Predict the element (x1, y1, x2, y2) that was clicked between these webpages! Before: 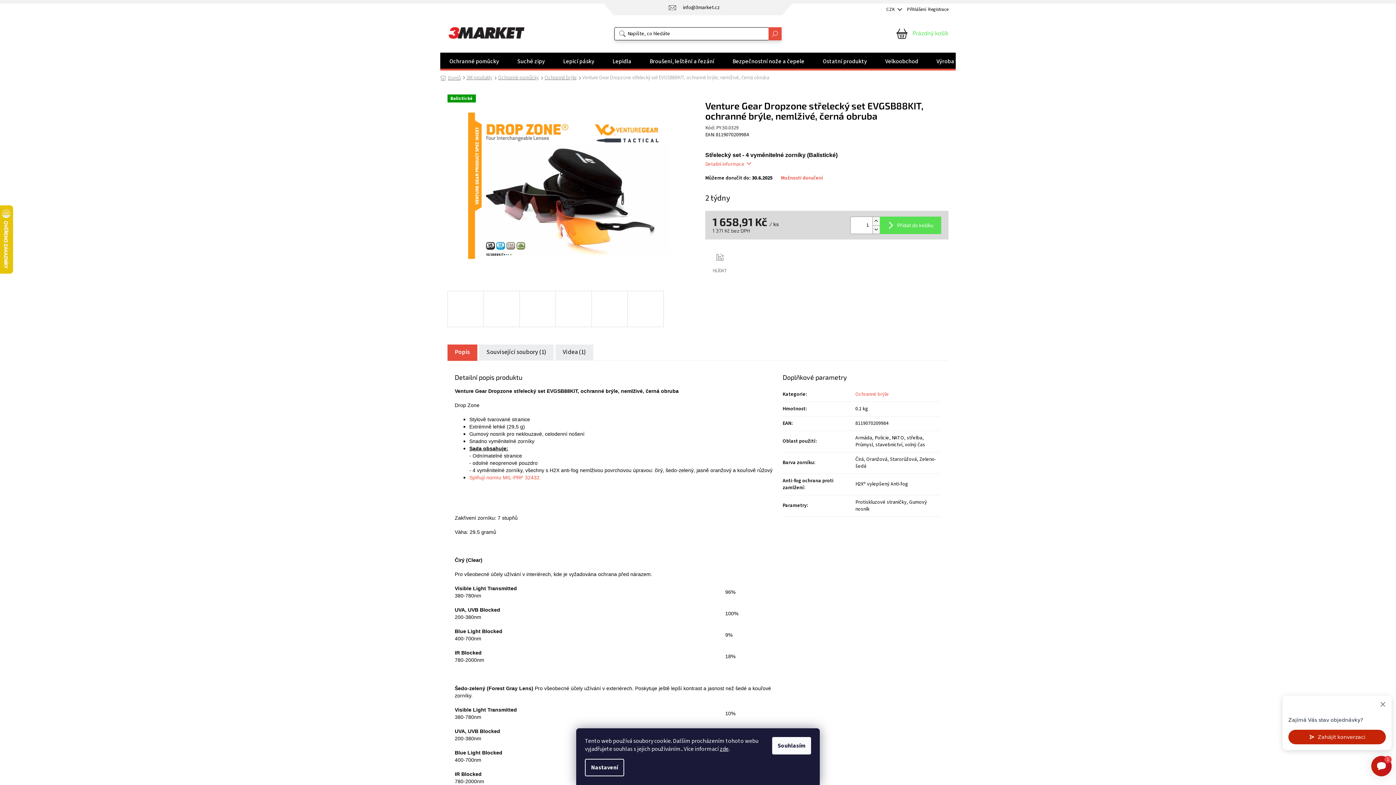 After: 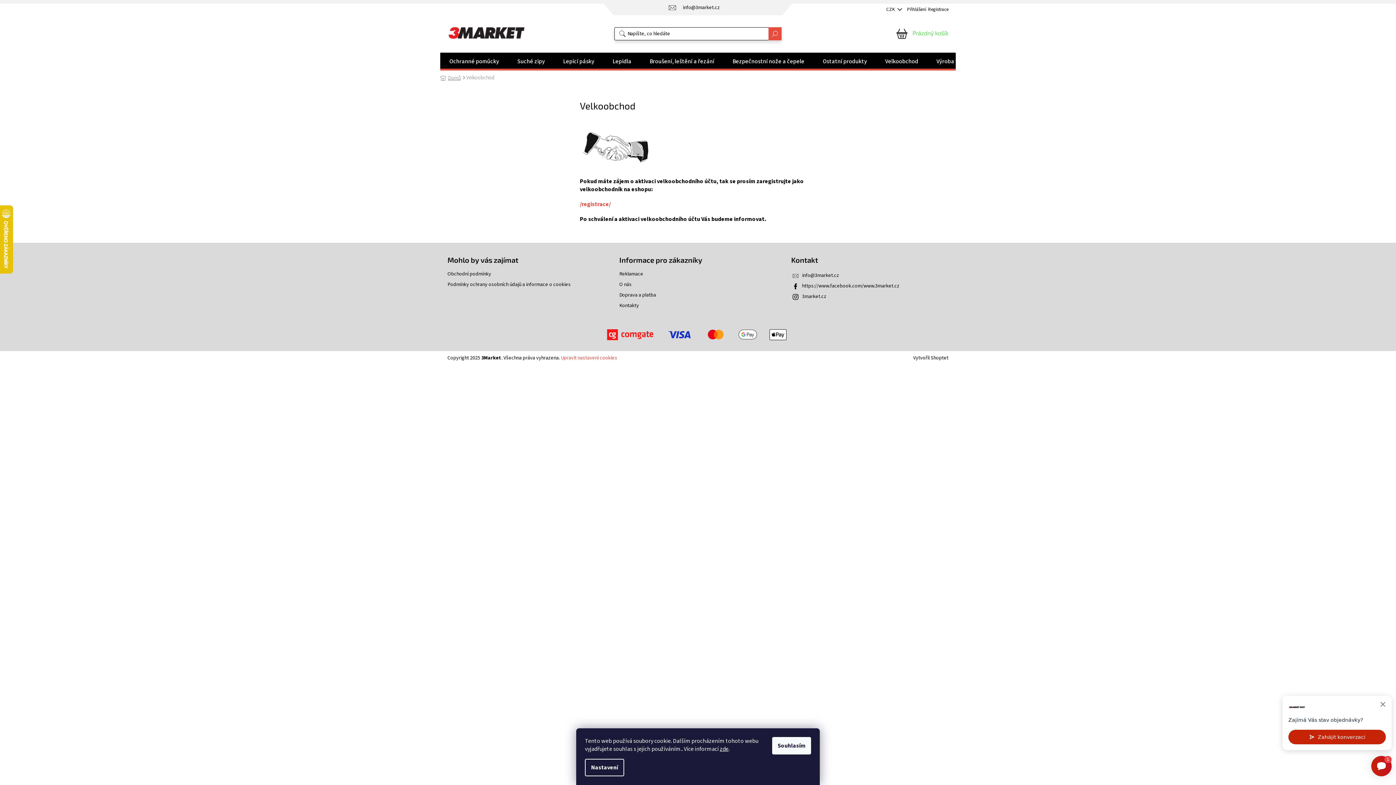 Action: label: Velkoobchod bbox: (876, 52, 927, 70)